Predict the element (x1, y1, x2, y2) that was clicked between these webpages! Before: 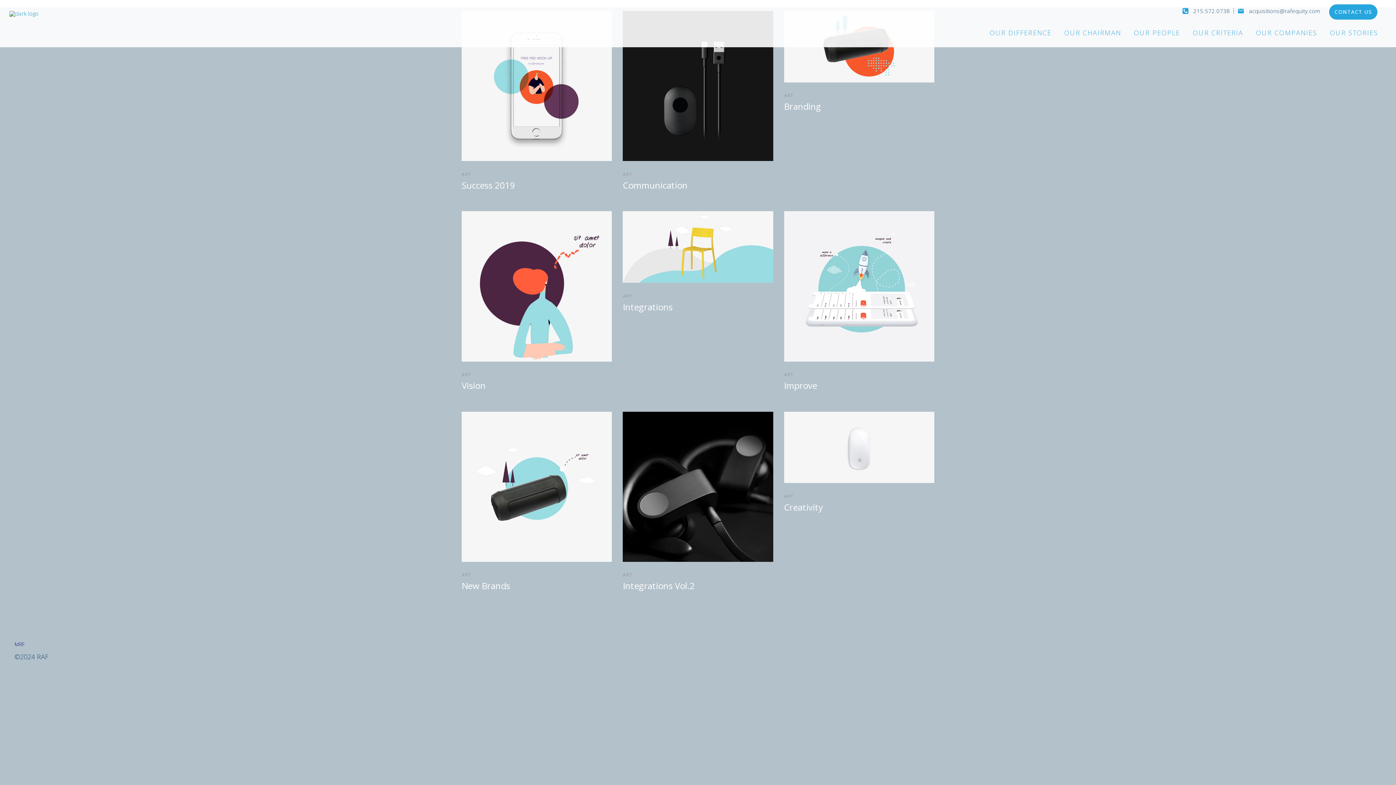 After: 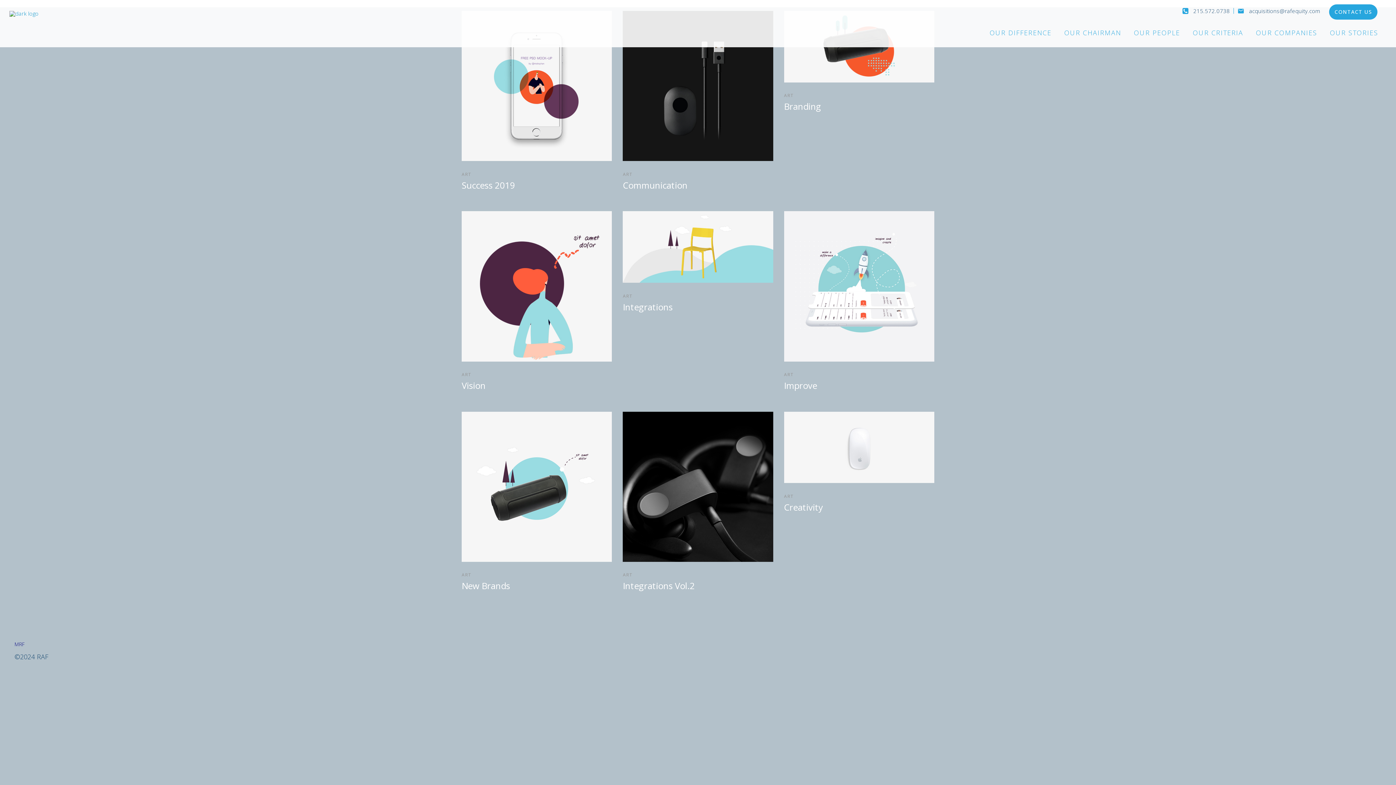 Action: label: ART bbox: (623, 169, 632, 178)